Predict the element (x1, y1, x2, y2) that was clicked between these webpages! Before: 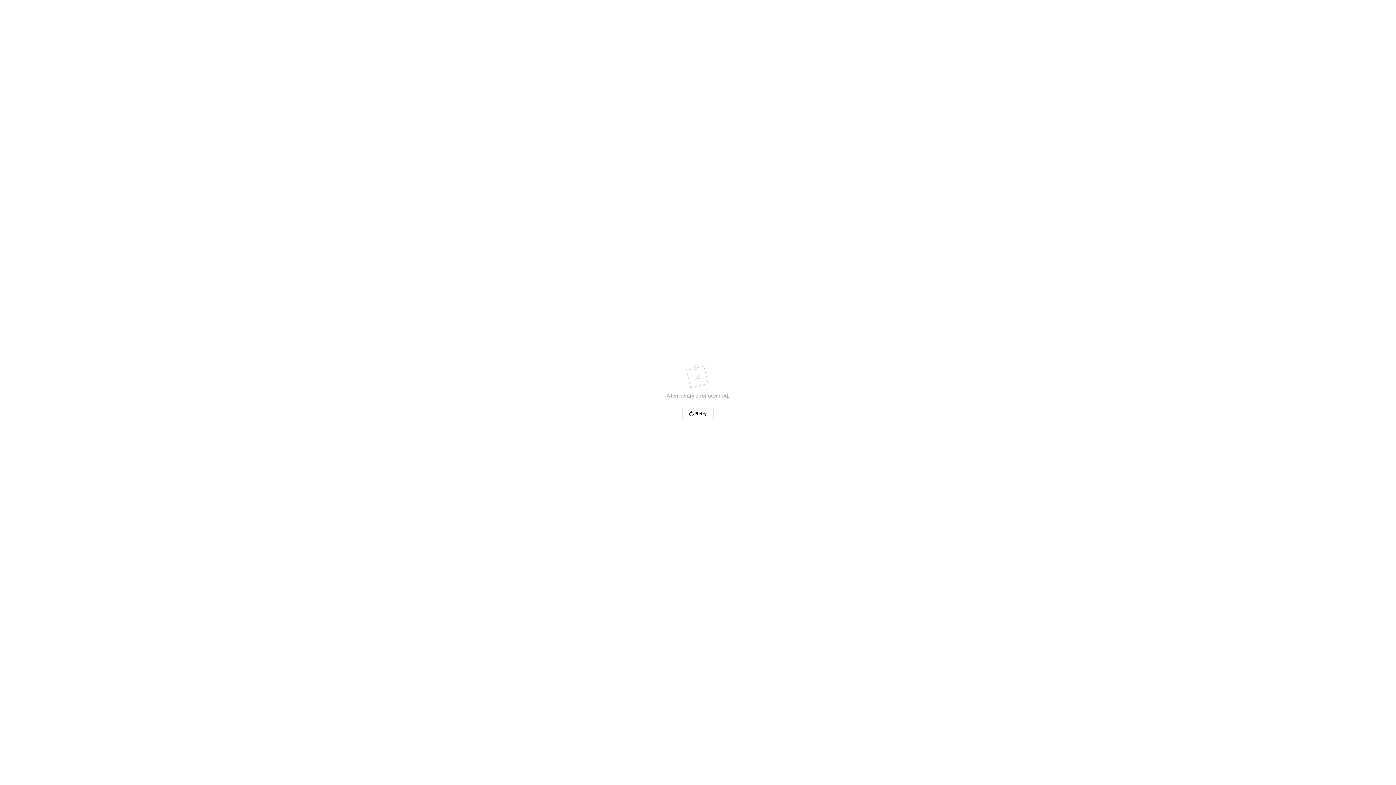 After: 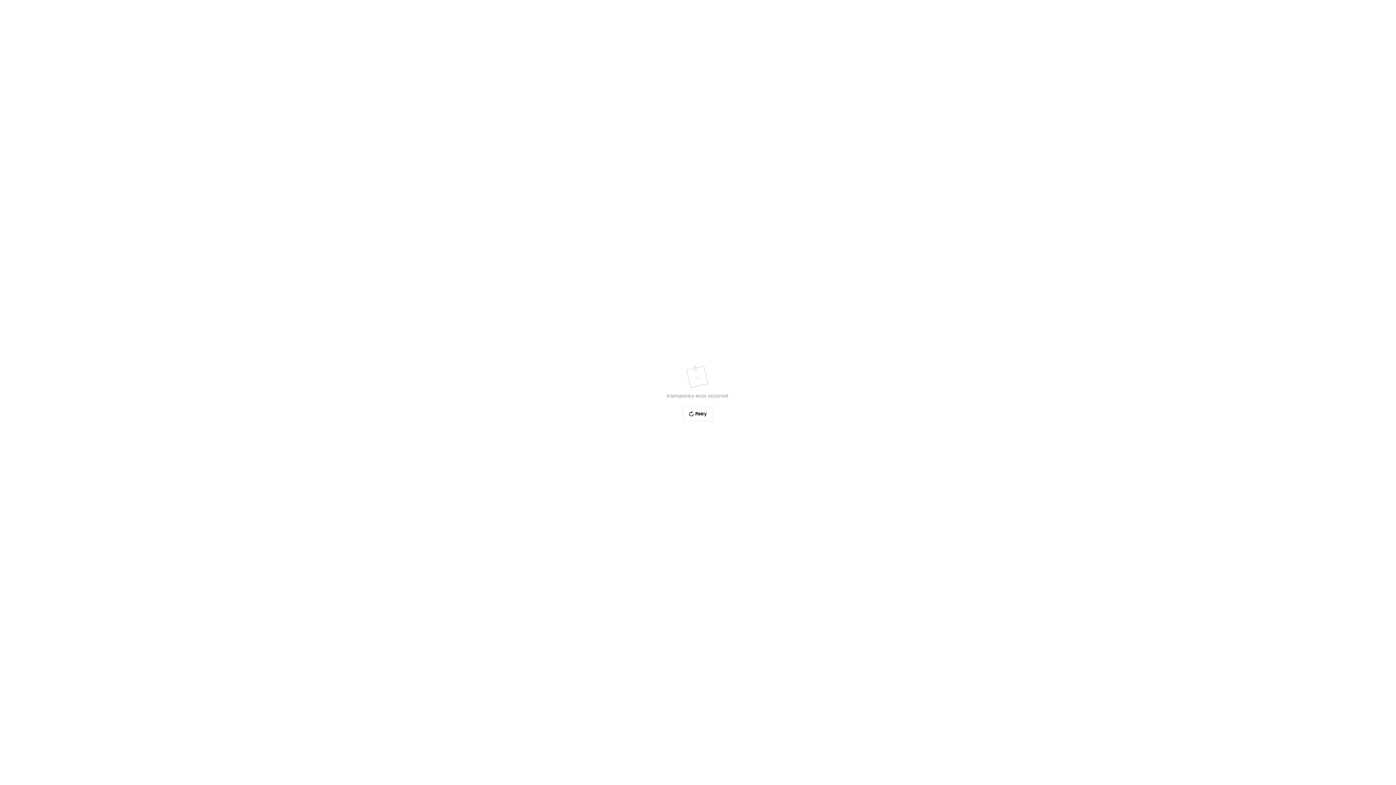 Action: bbox: (682, 406, 713, 421) label: Retry